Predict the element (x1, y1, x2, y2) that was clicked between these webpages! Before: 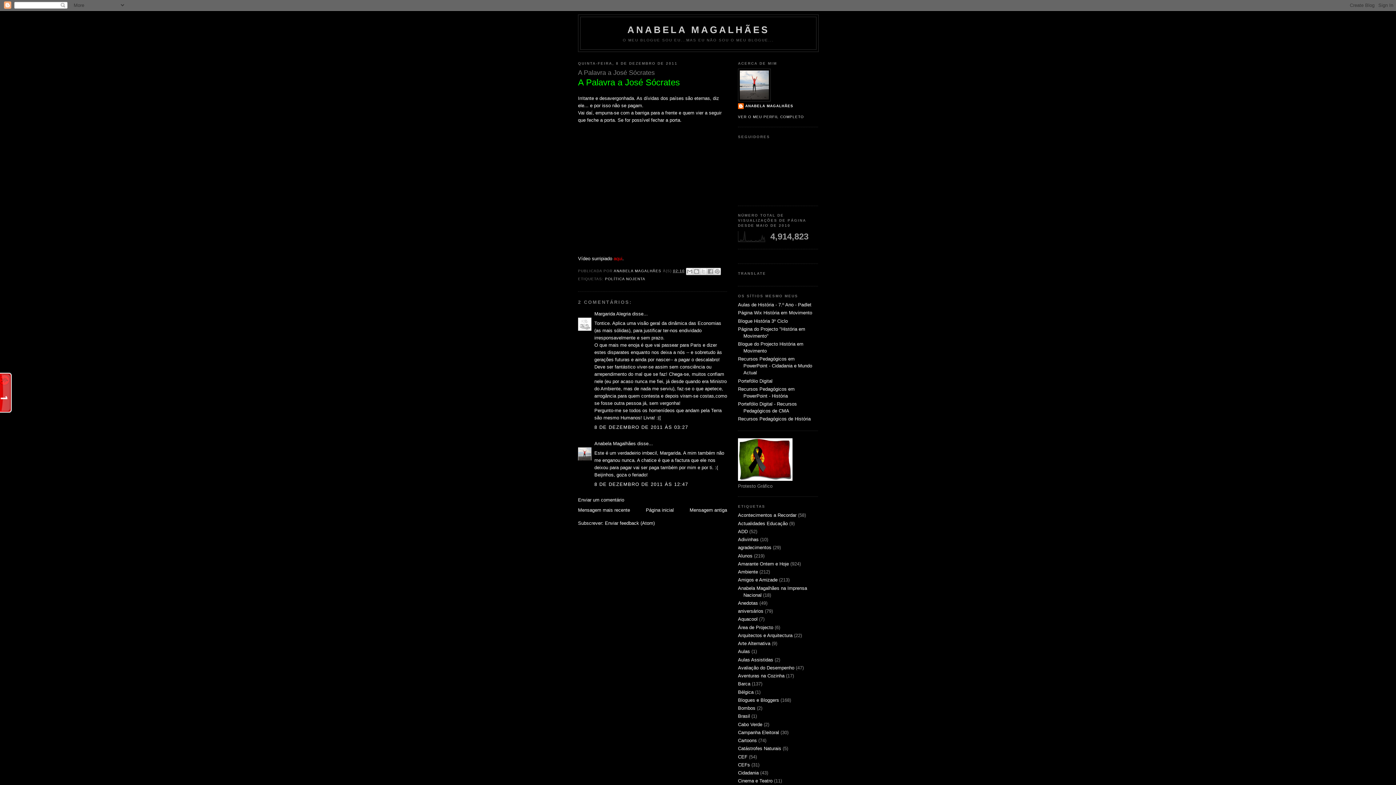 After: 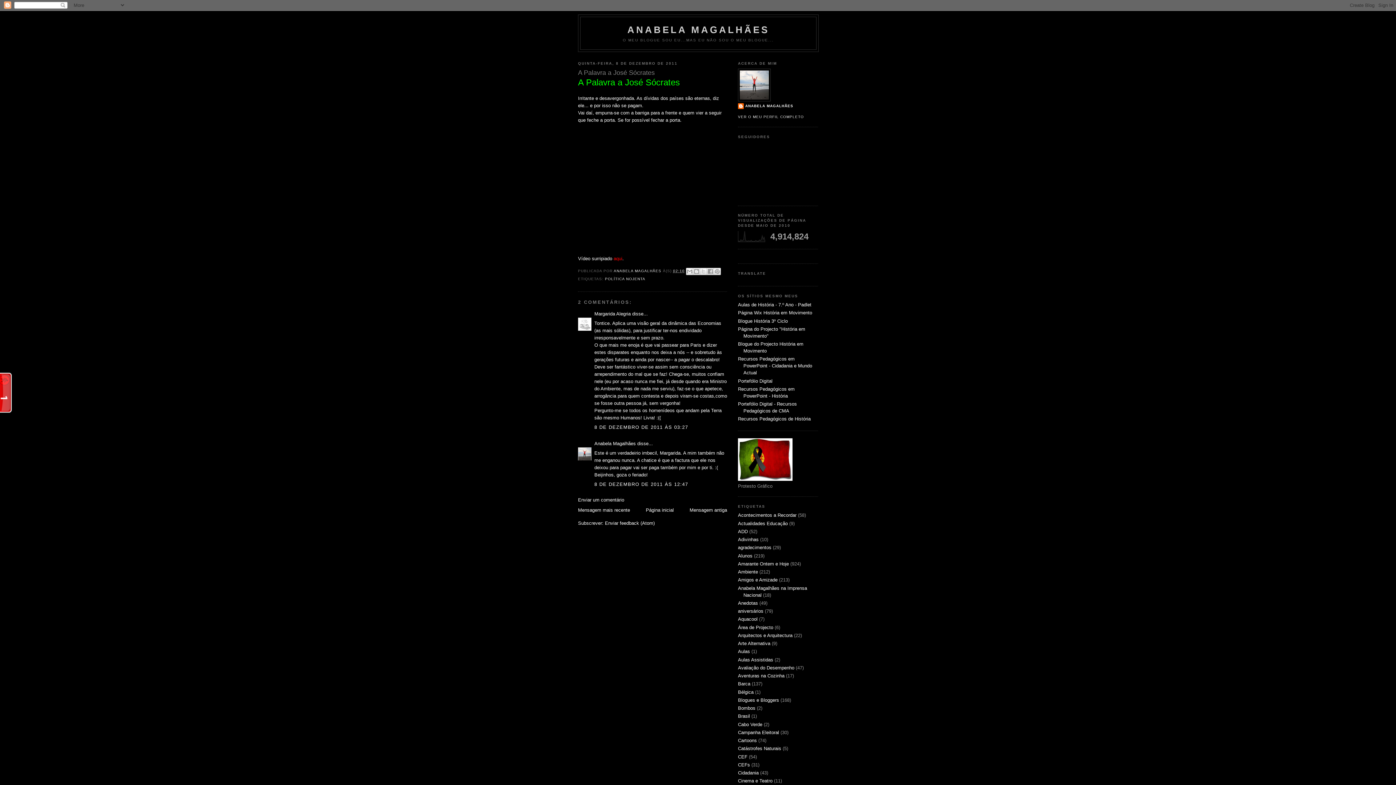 Action: label: 02:10 bbox: (673, 269, 684, 273)